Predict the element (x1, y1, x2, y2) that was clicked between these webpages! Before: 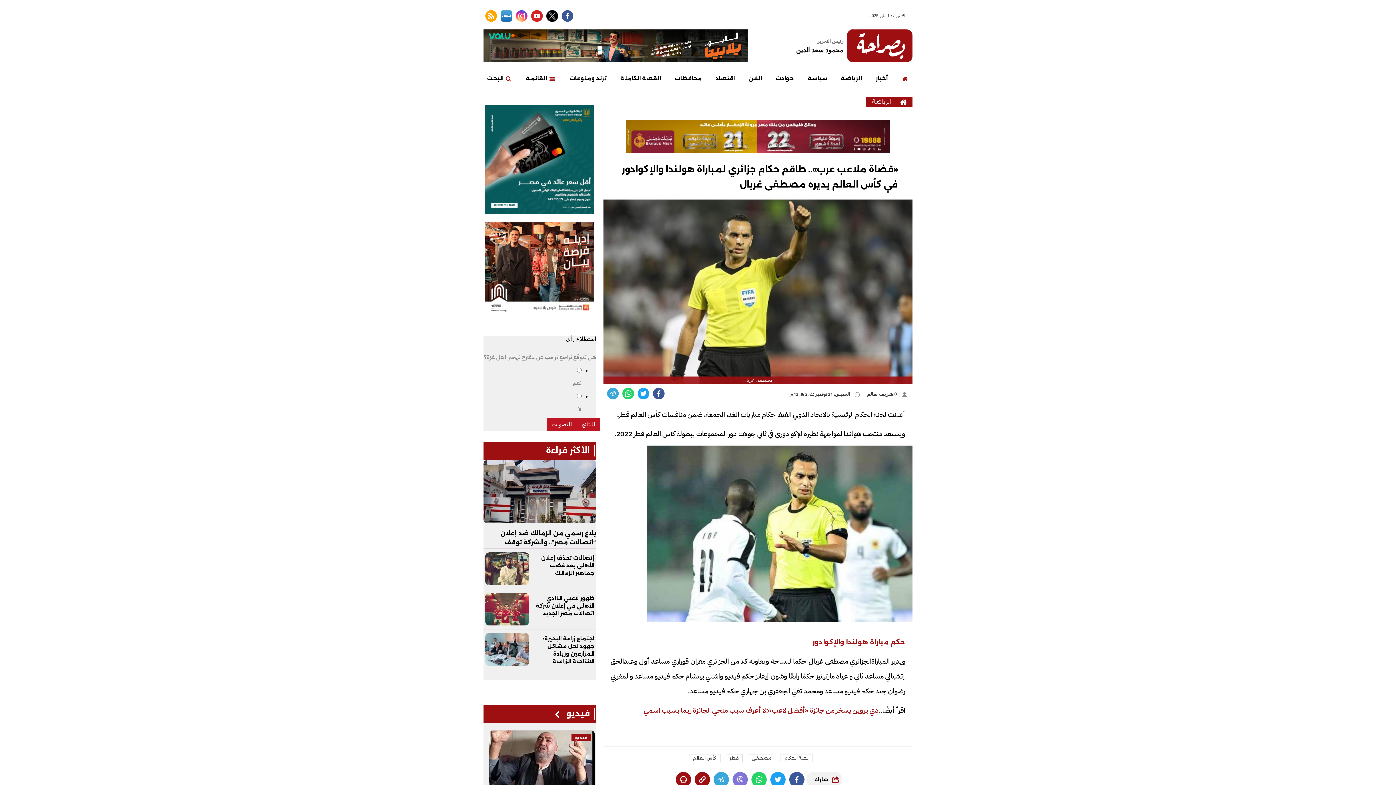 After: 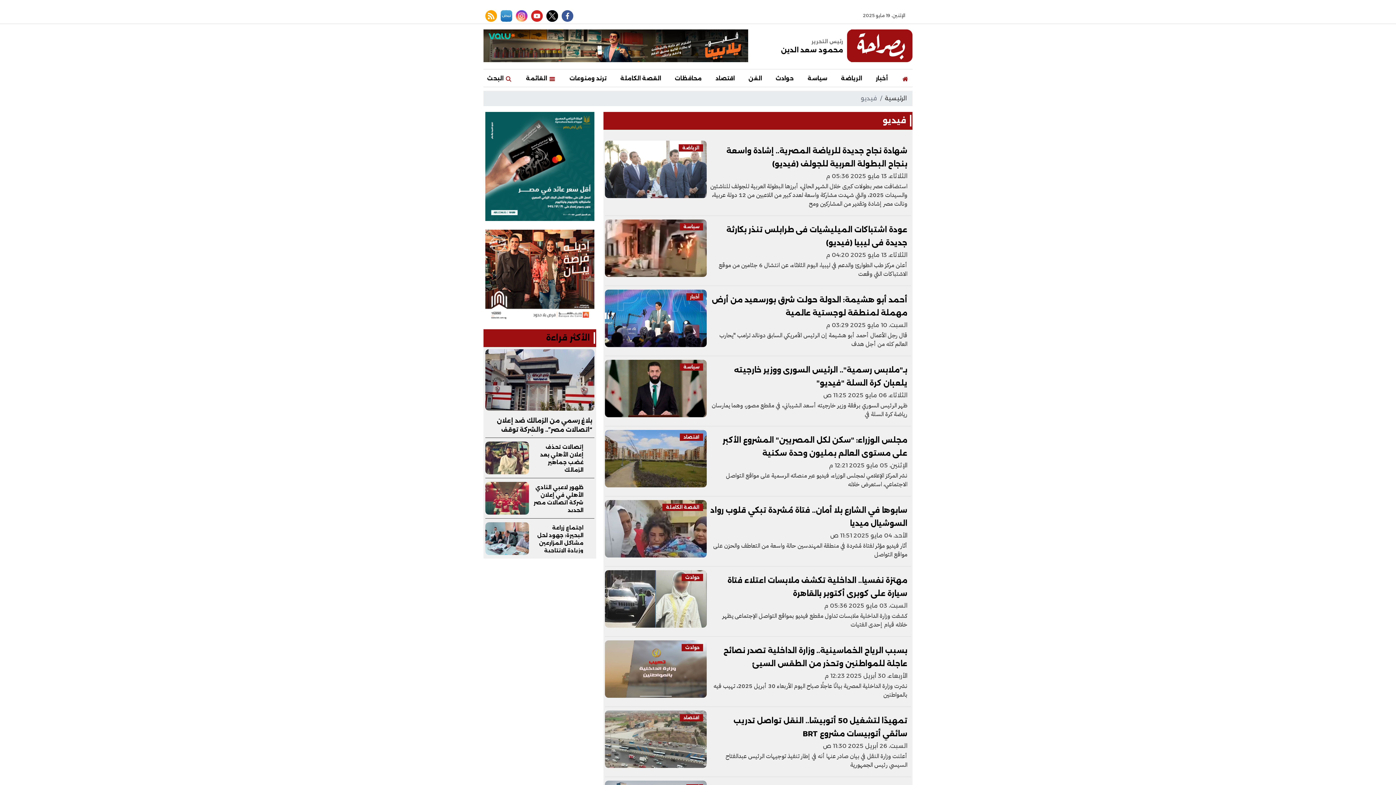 Action: label: فيديو  bbox: (483, 705, 596, 723)